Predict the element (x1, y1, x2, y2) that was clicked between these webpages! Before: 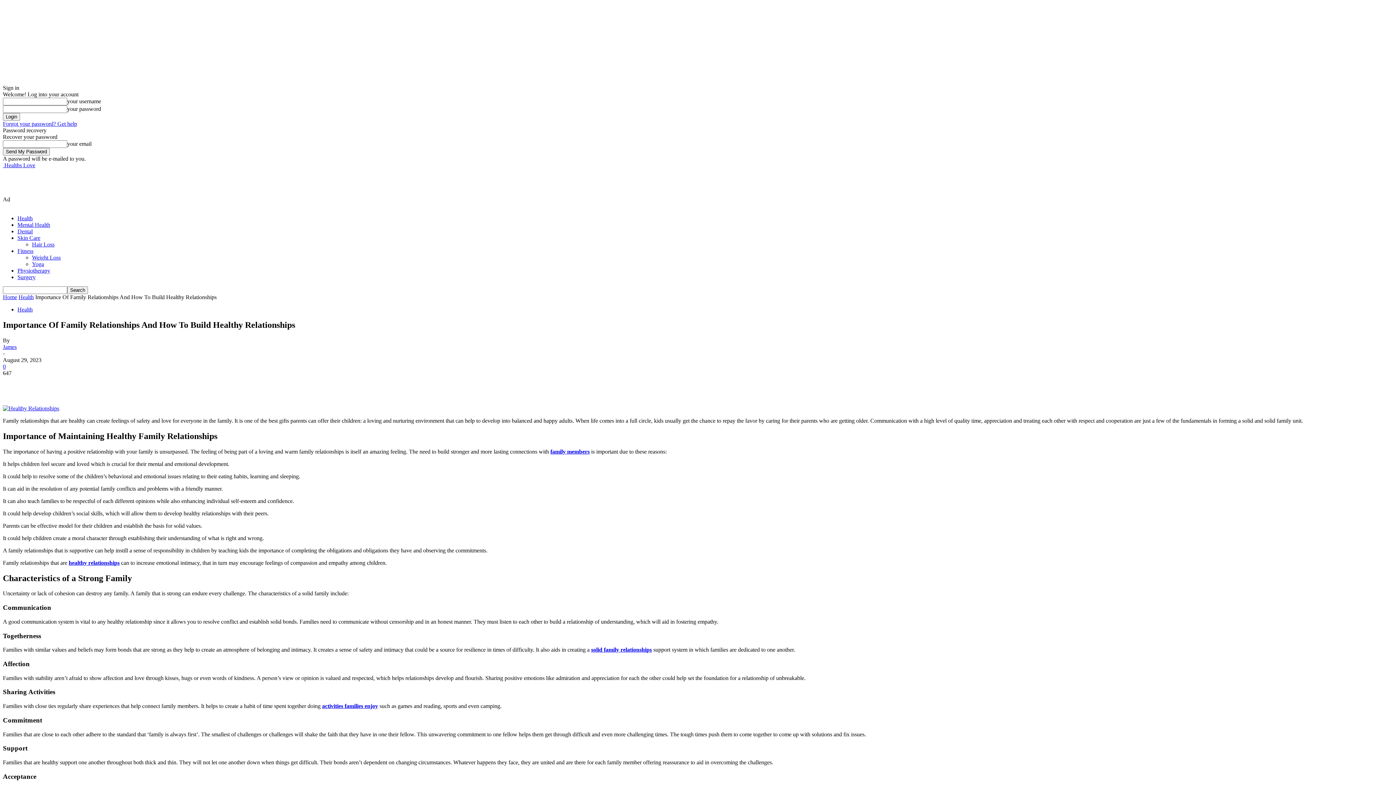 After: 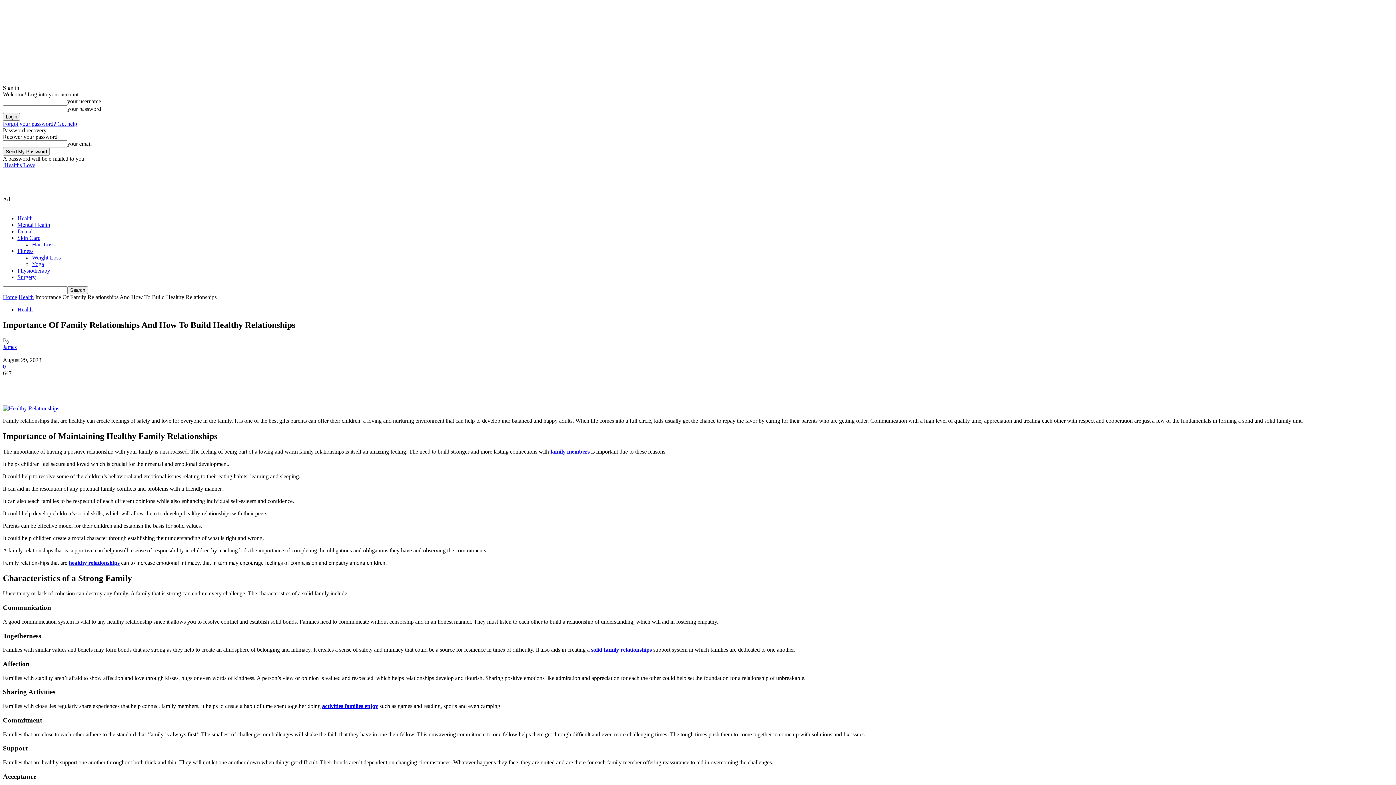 Action: bbox: (2, 120, 77, 126) label: Forgot your password? Get help